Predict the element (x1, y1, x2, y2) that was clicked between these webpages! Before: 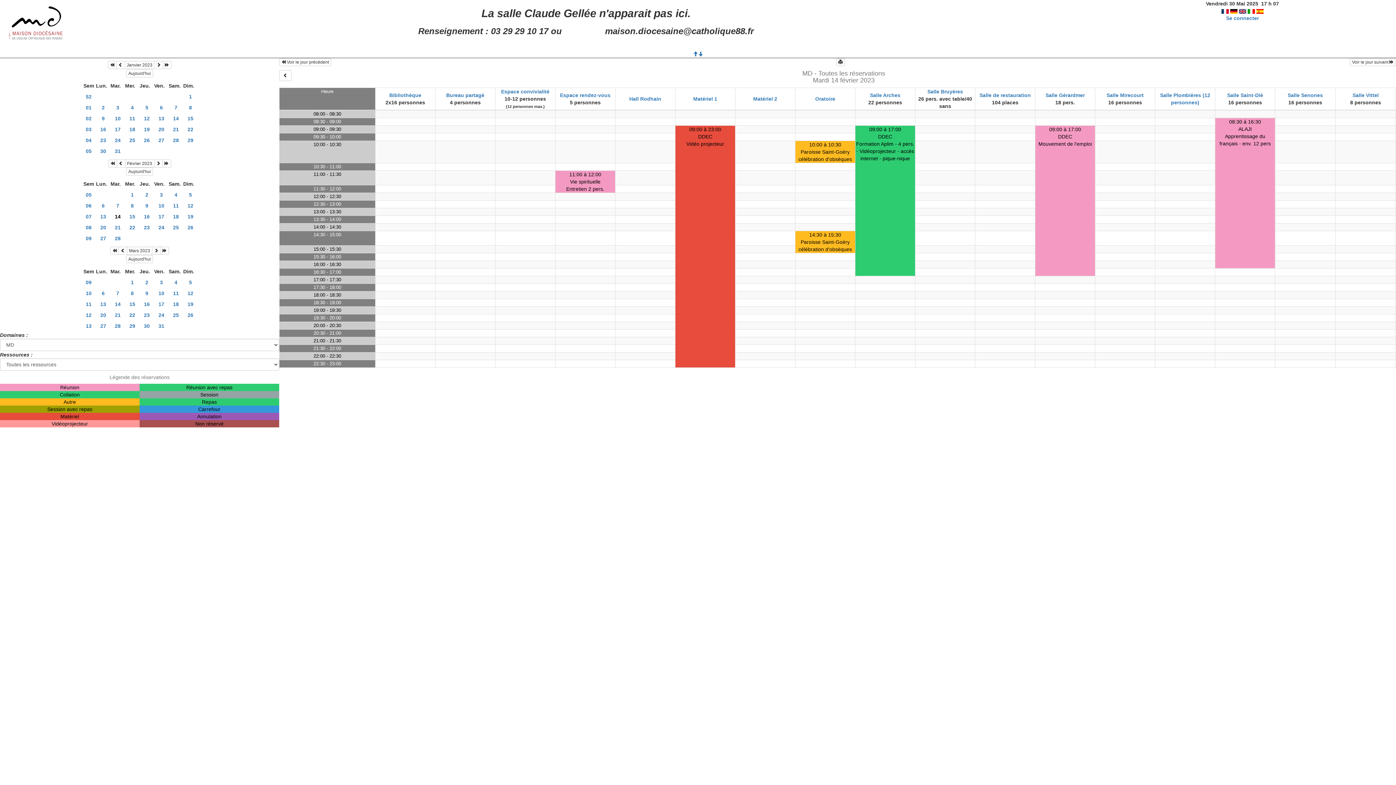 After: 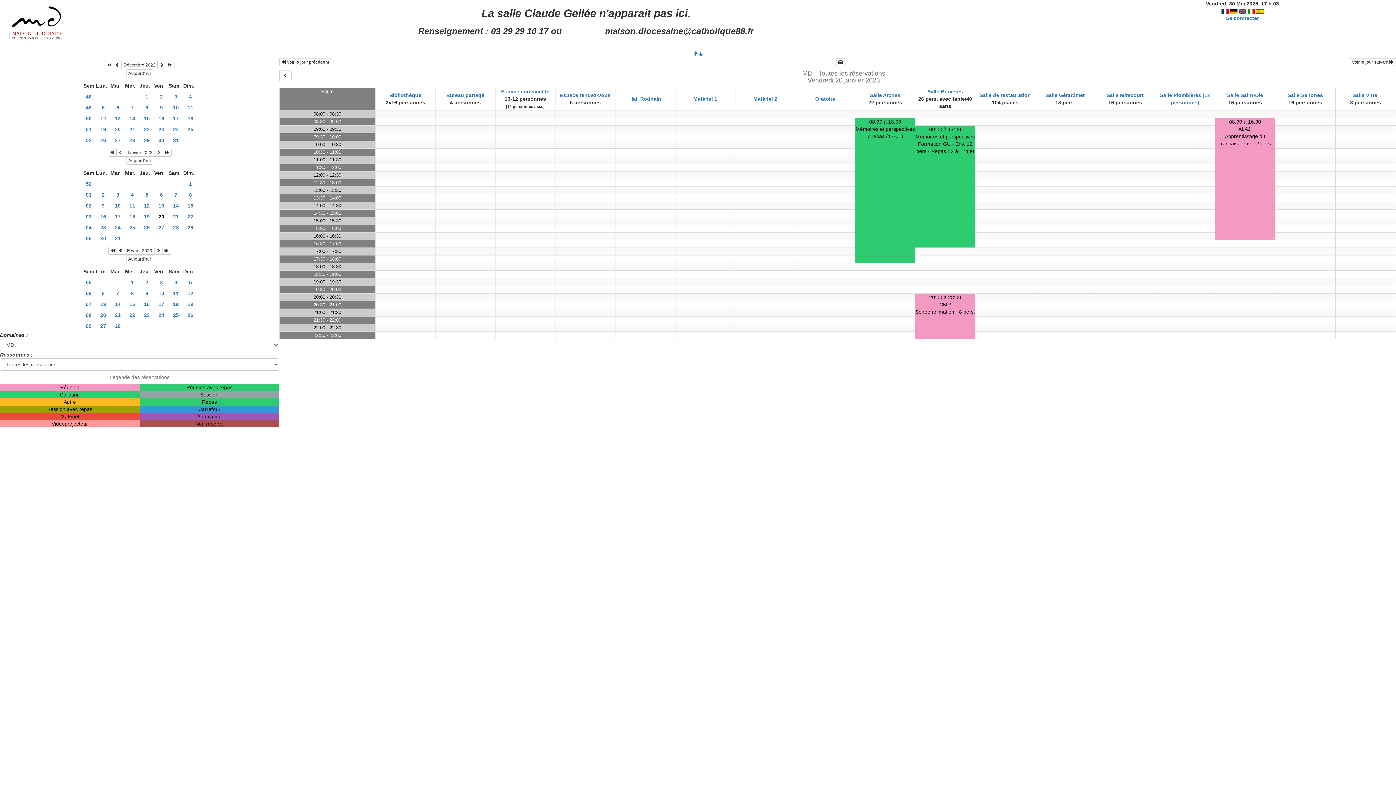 Action: bbox: (154, 123, 168, 134) label: 20